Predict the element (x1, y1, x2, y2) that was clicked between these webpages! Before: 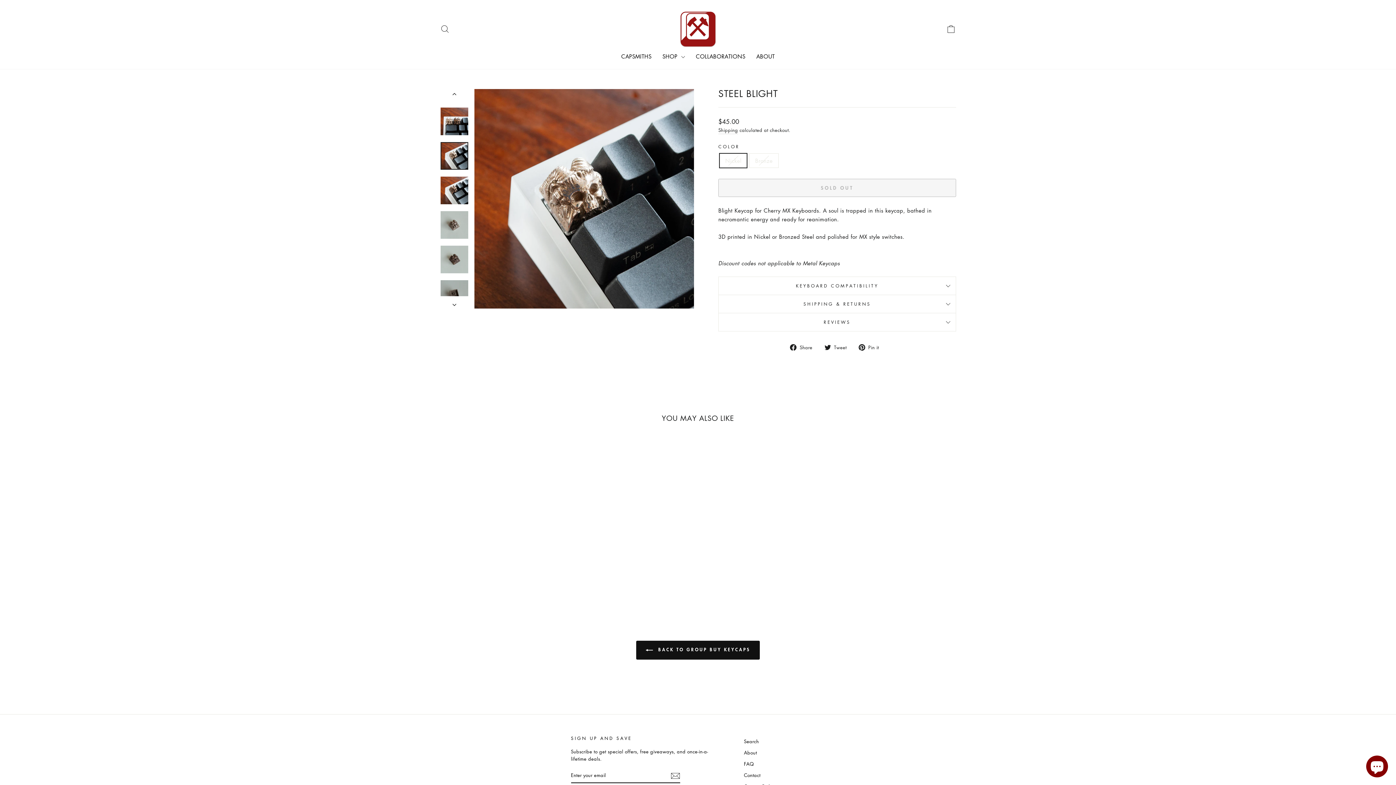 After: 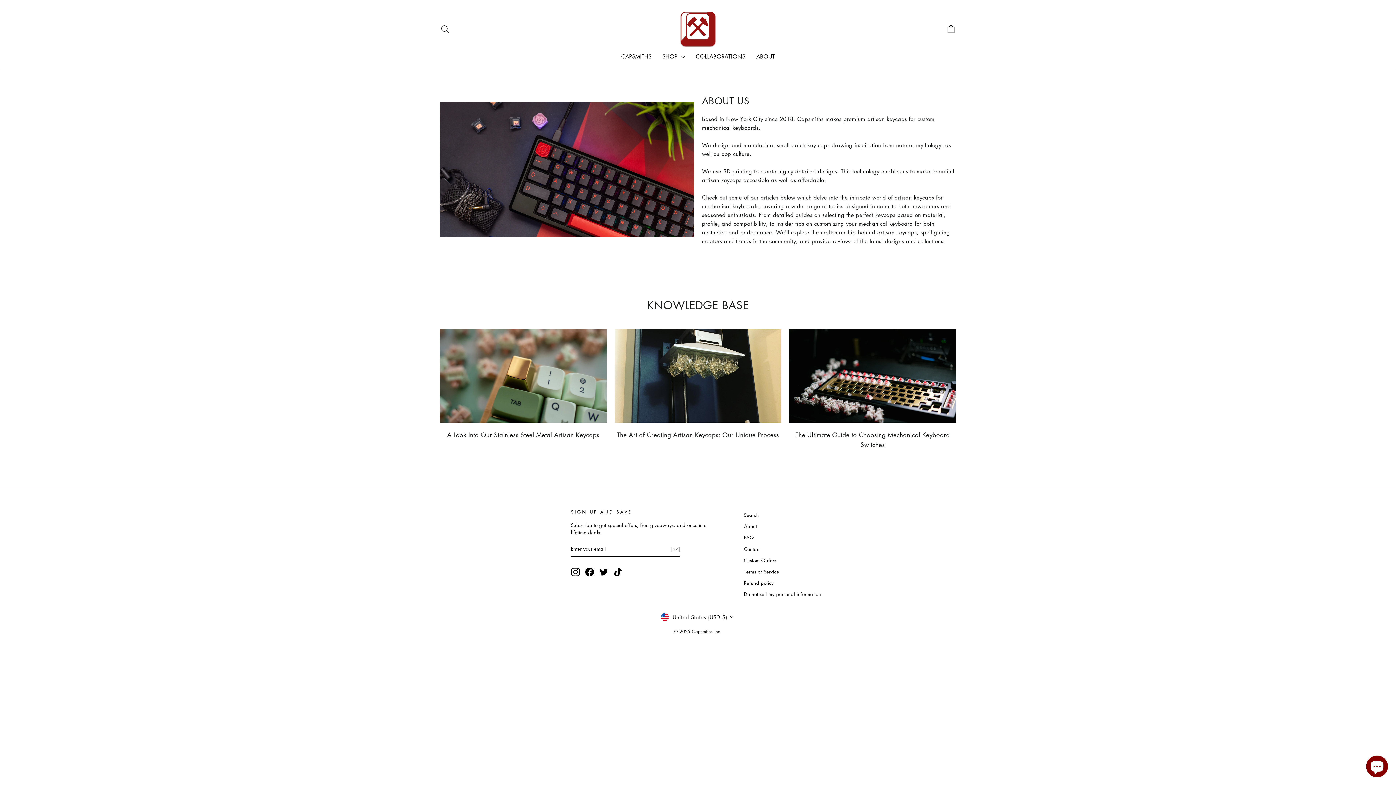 Action: label: About bbox: (744, 747, 757, 758)